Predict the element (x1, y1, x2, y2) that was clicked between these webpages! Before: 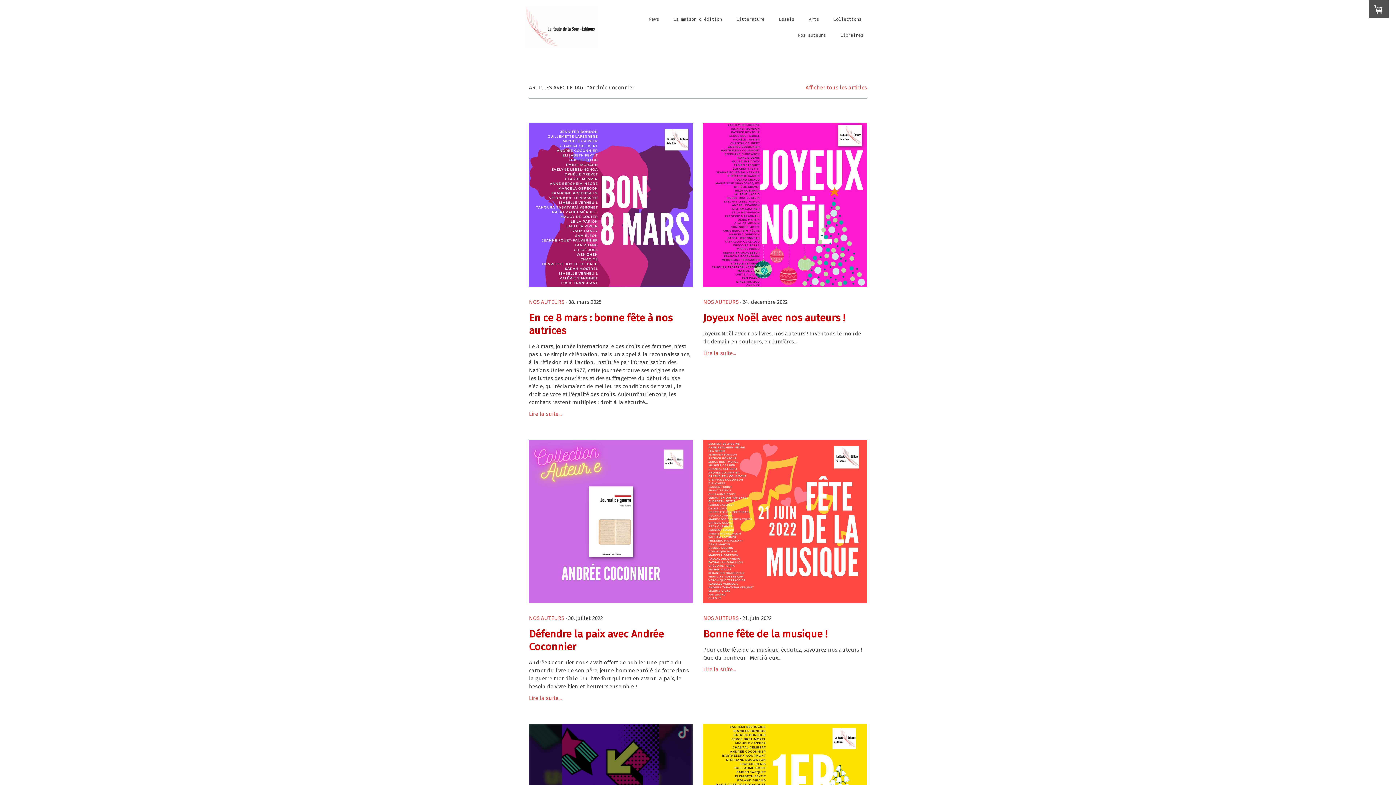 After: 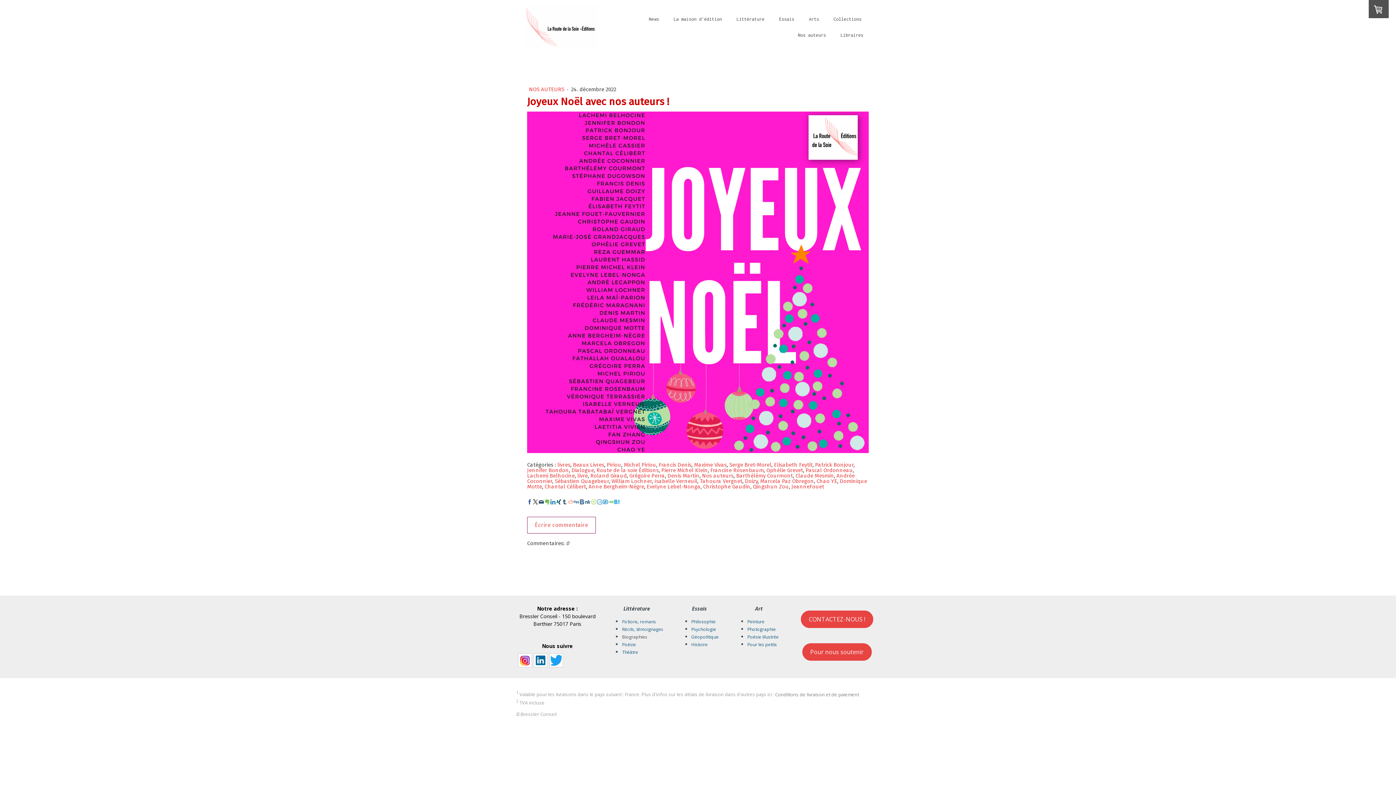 Action: label: Joyeux Noël avec nos auteurs ! bbox: (703, 311, 867, 324)